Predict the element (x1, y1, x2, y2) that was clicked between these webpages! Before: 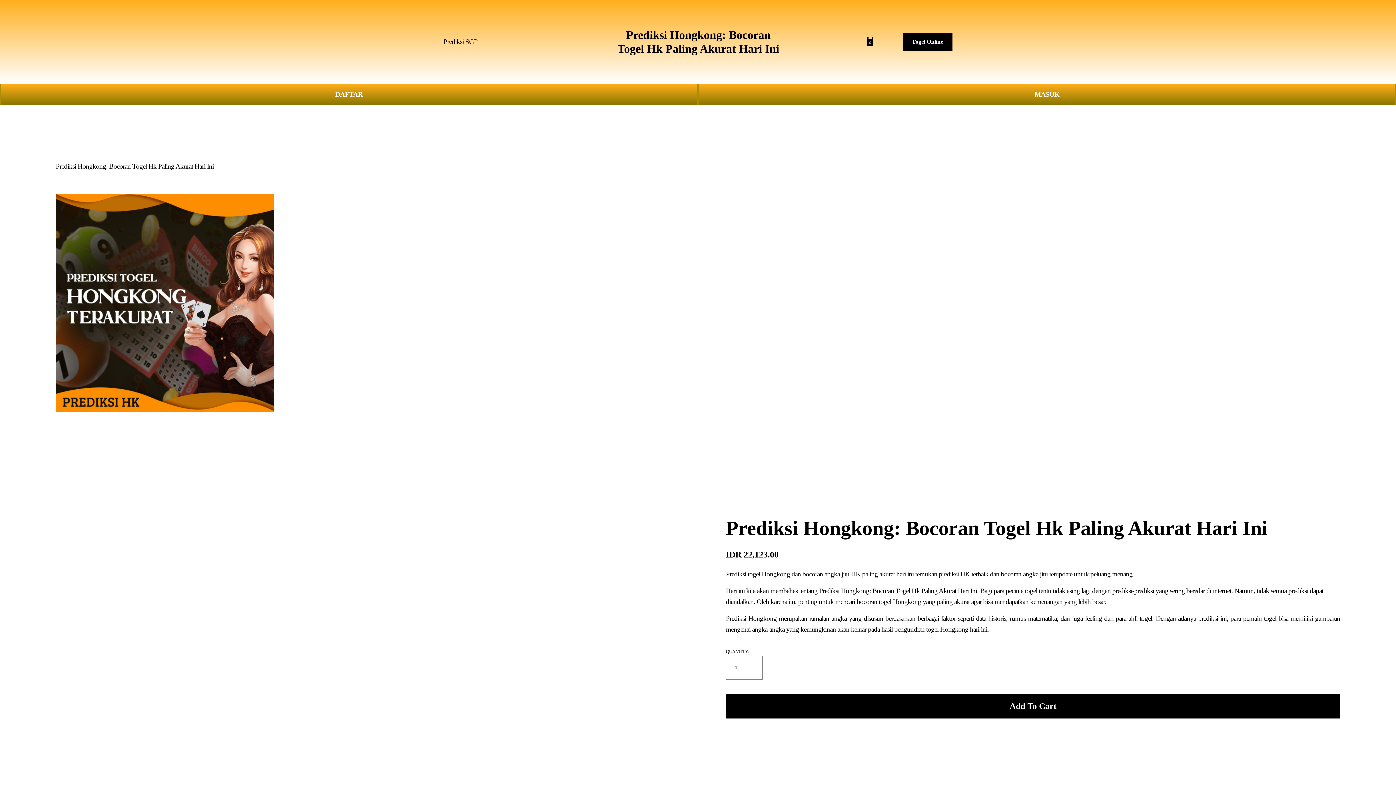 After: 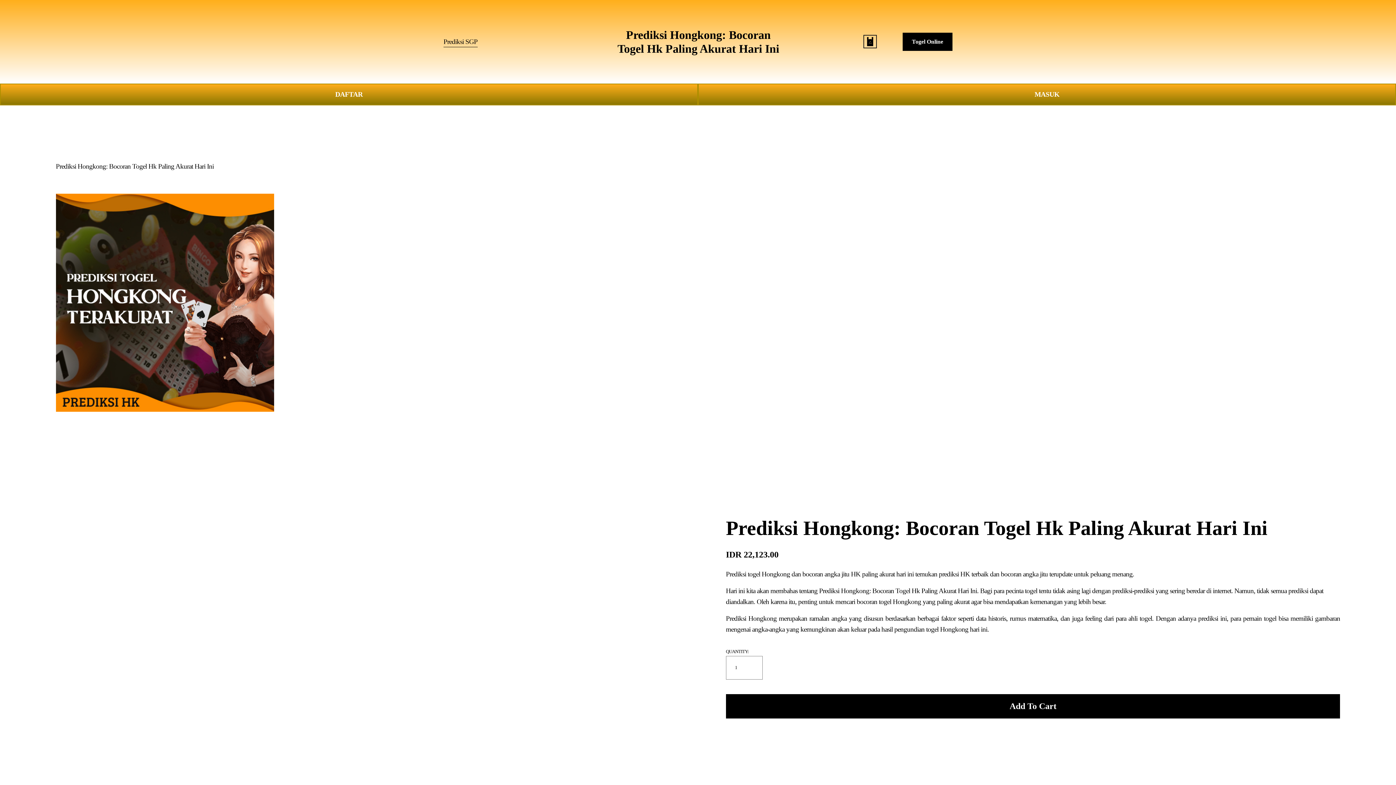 Action: bbox: (865, 37, 874, 46)